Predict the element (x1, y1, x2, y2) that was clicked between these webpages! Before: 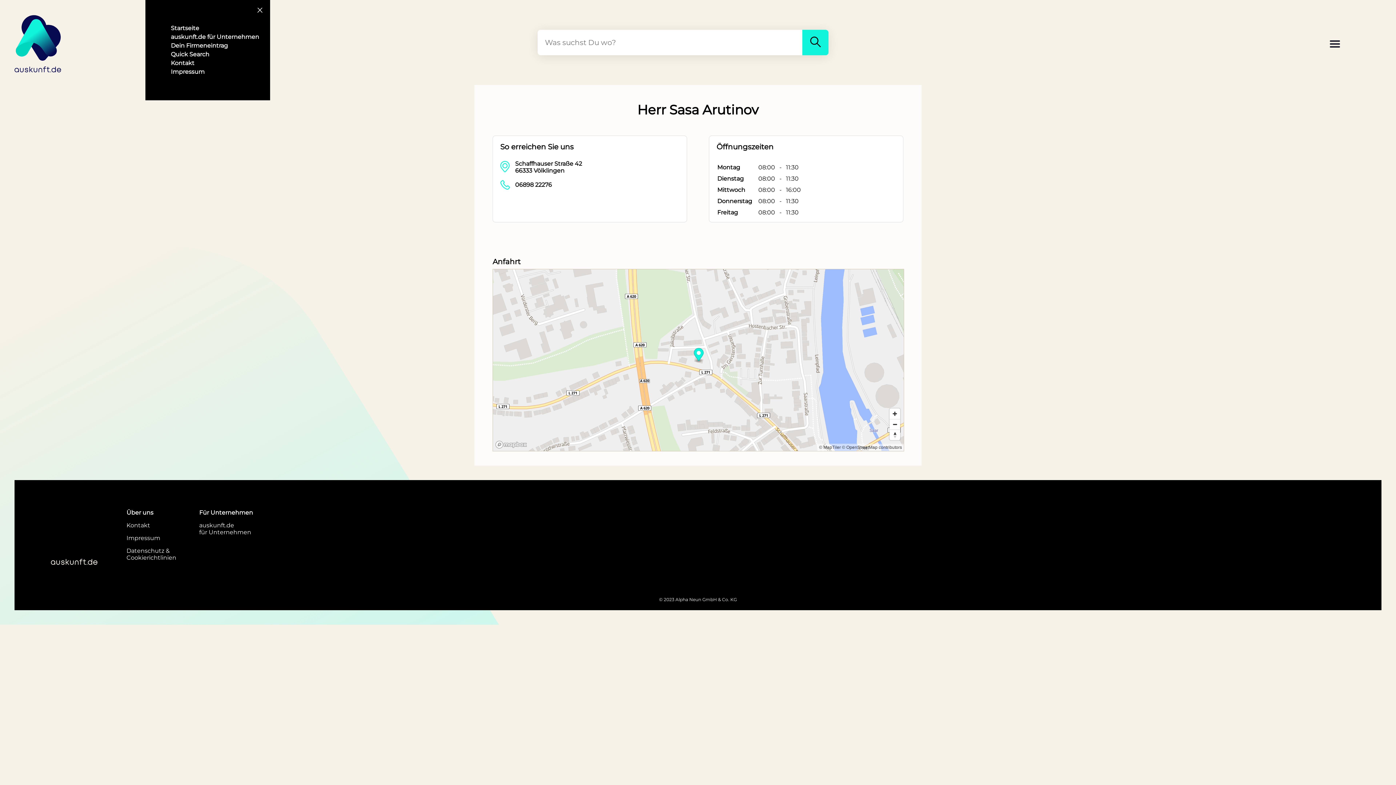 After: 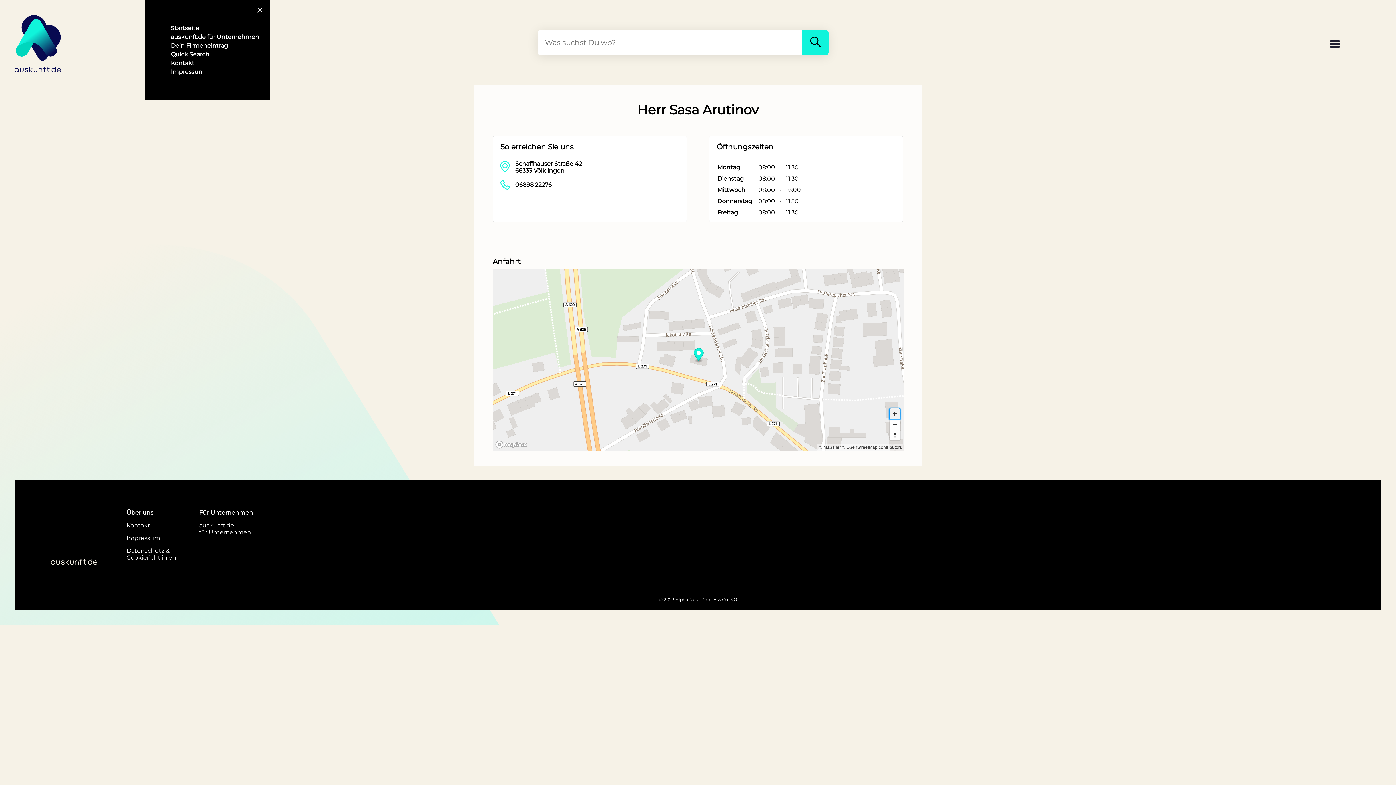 Action: bbox: (889, 416, 900, 426) label: Zoom in